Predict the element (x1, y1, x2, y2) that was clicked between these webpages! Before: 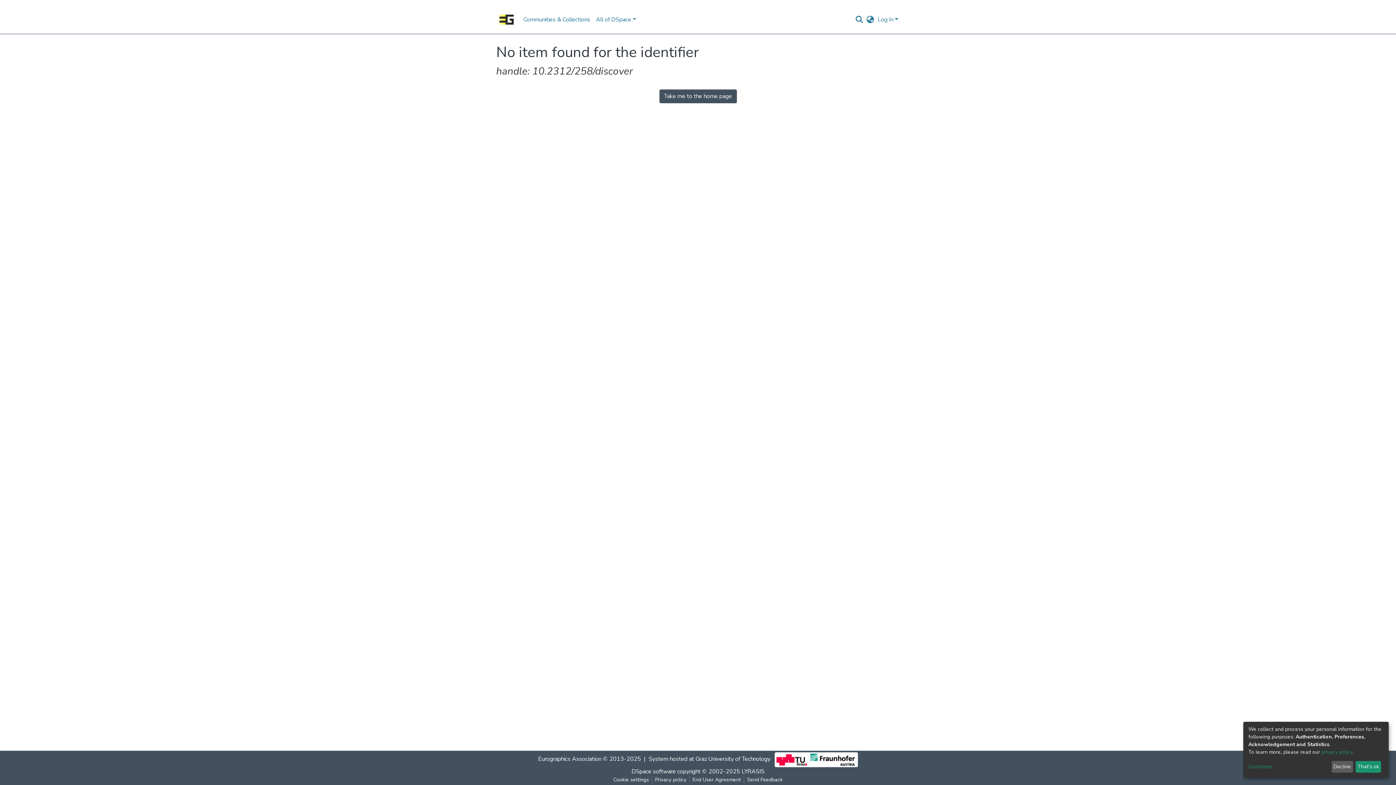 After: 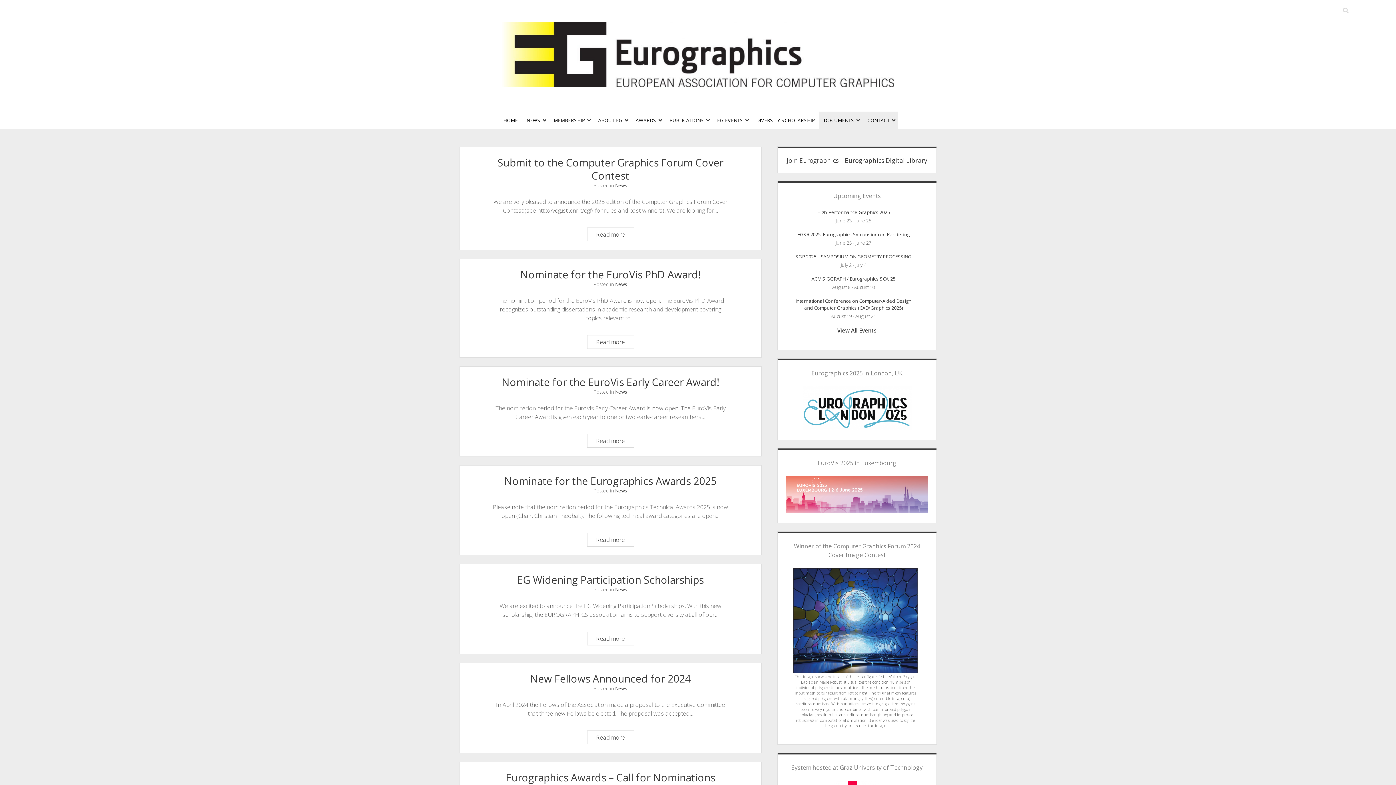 Action: bbox: (575, 759, 639, 767) label: Eurographics Association